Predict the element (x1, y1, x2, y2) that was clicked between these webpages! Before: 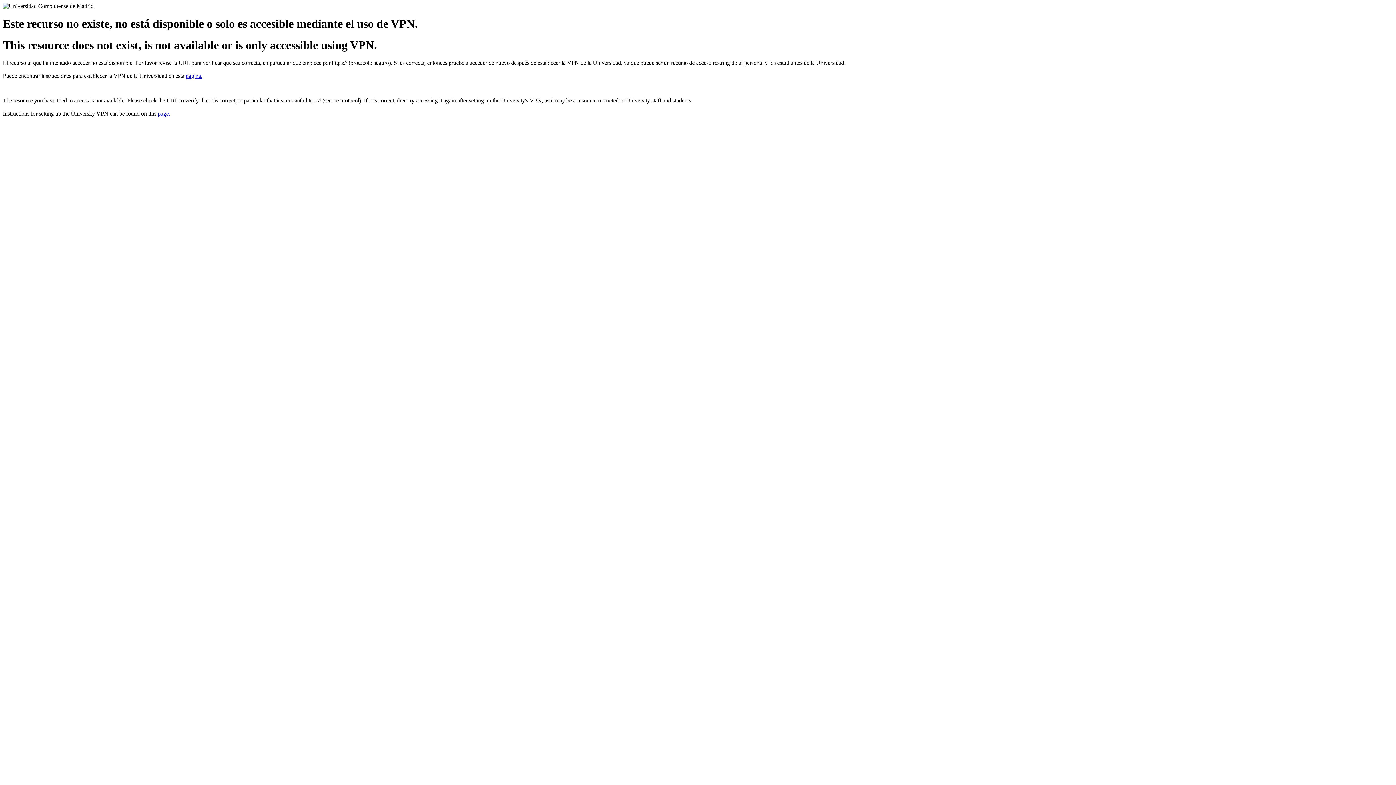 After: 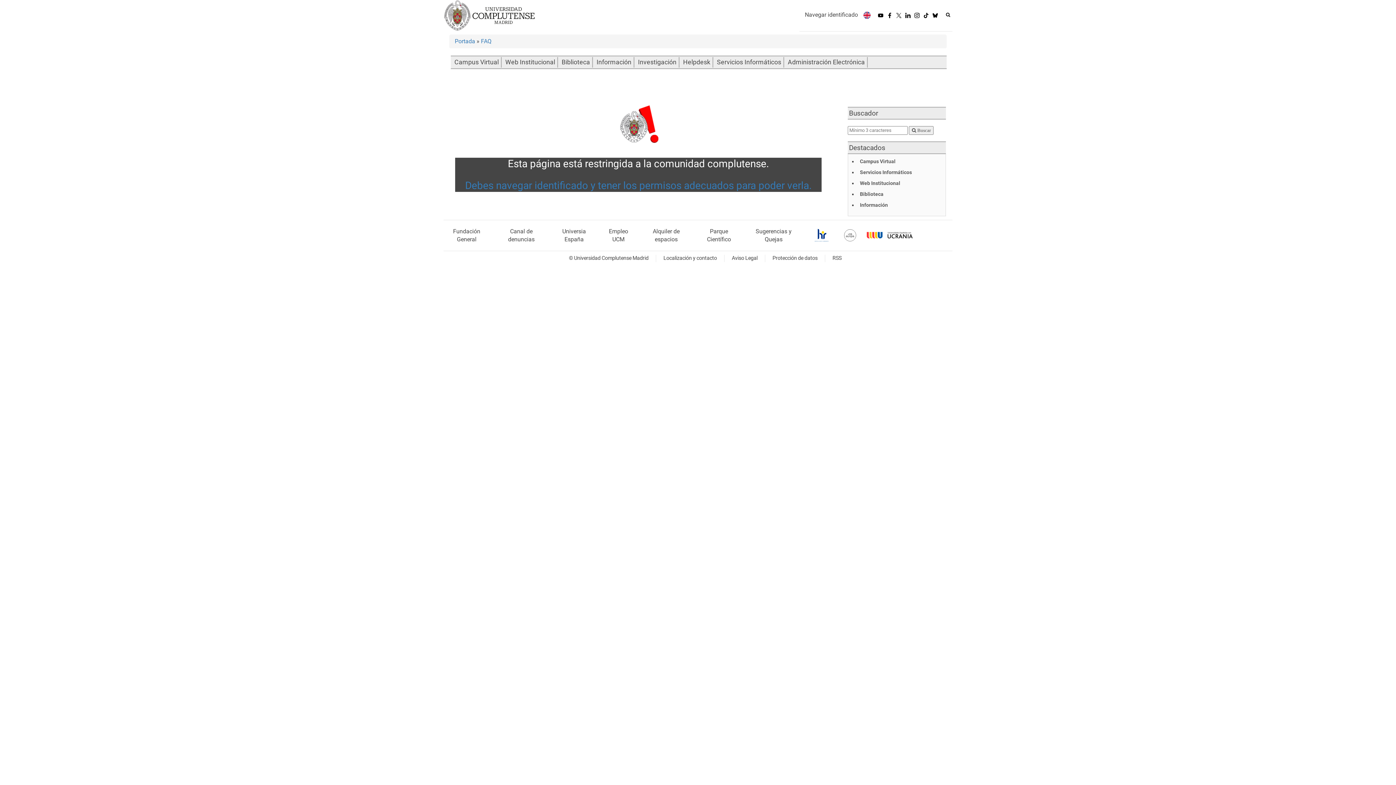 Action: label: página. bbox: (185, 72, 202, 79)